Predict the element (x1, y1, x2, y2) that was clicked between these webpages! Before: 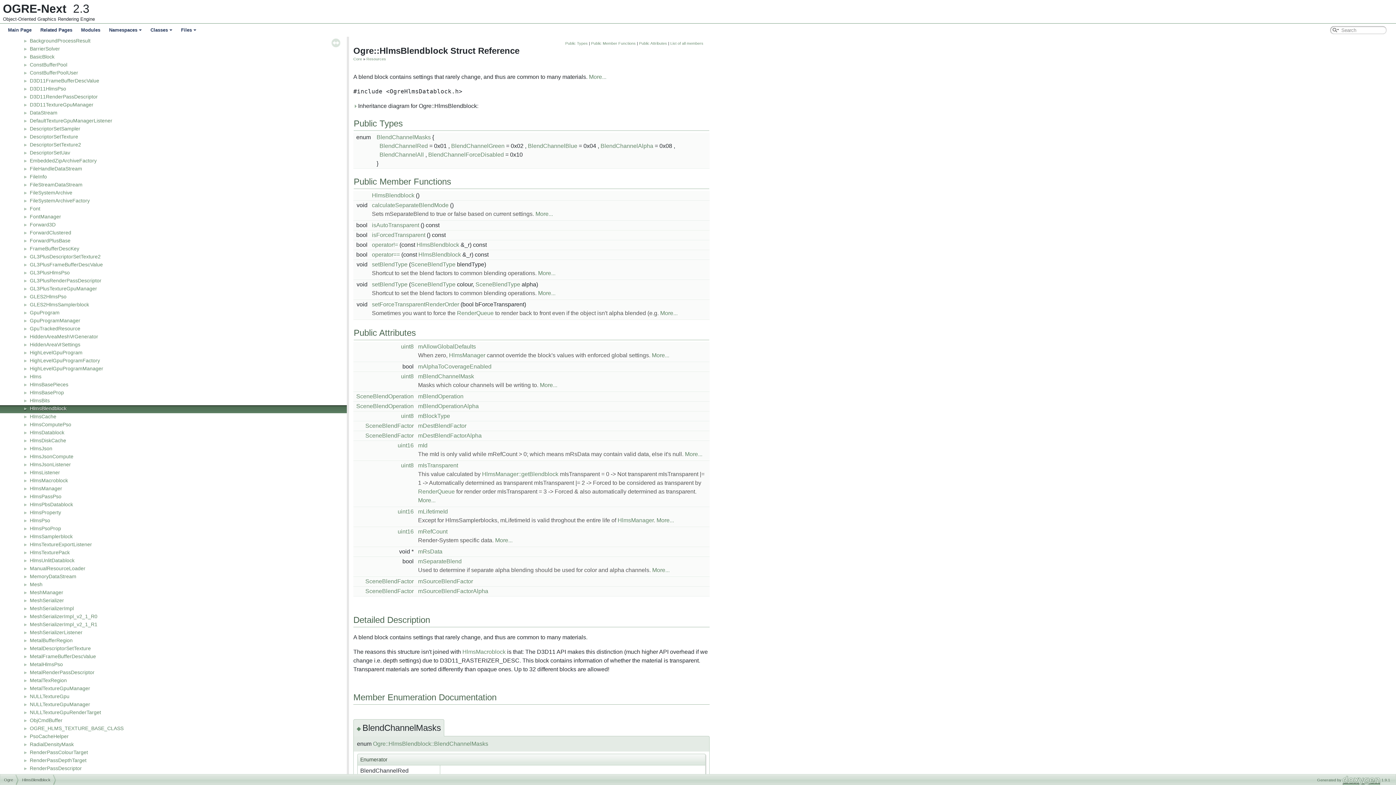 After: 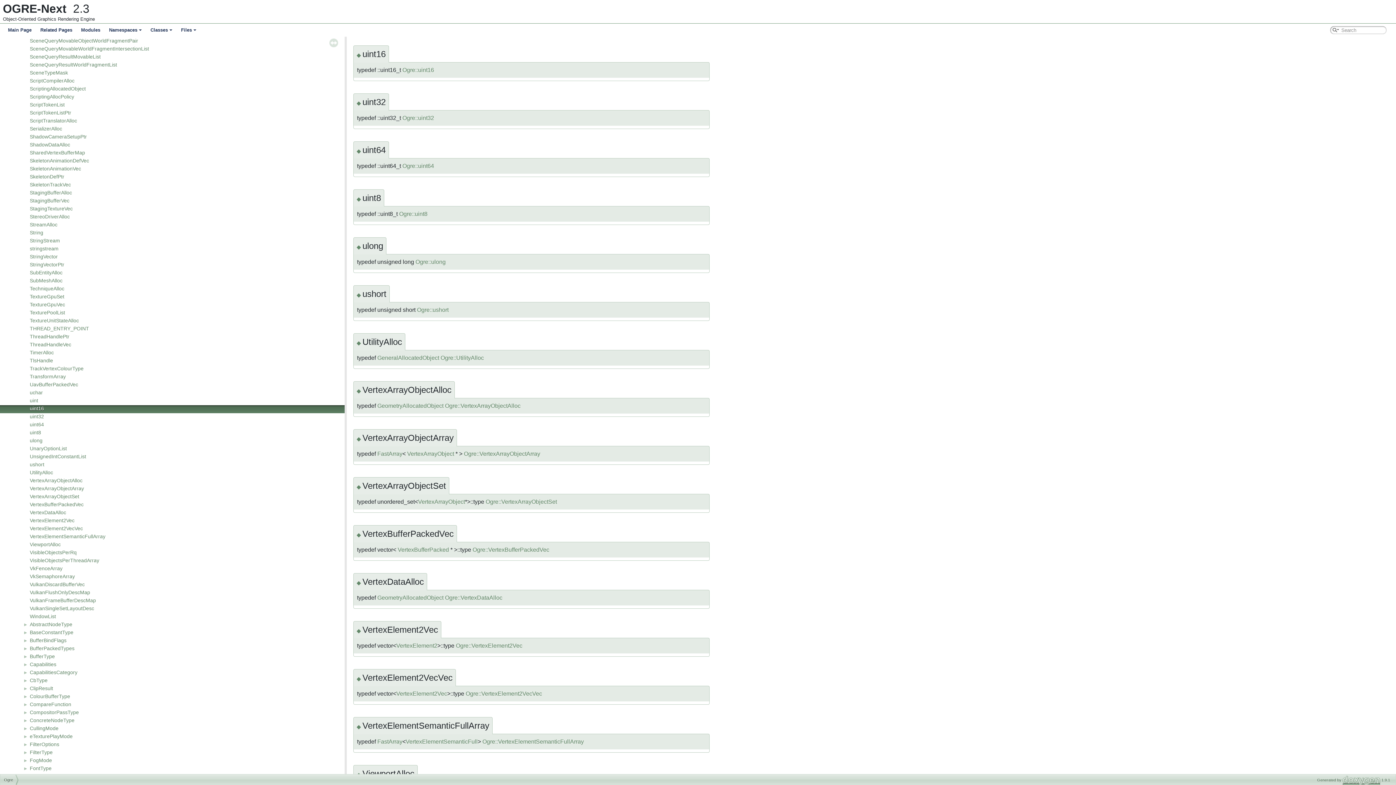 Action: bbox: (397, 508, 413, 514) label: uint16